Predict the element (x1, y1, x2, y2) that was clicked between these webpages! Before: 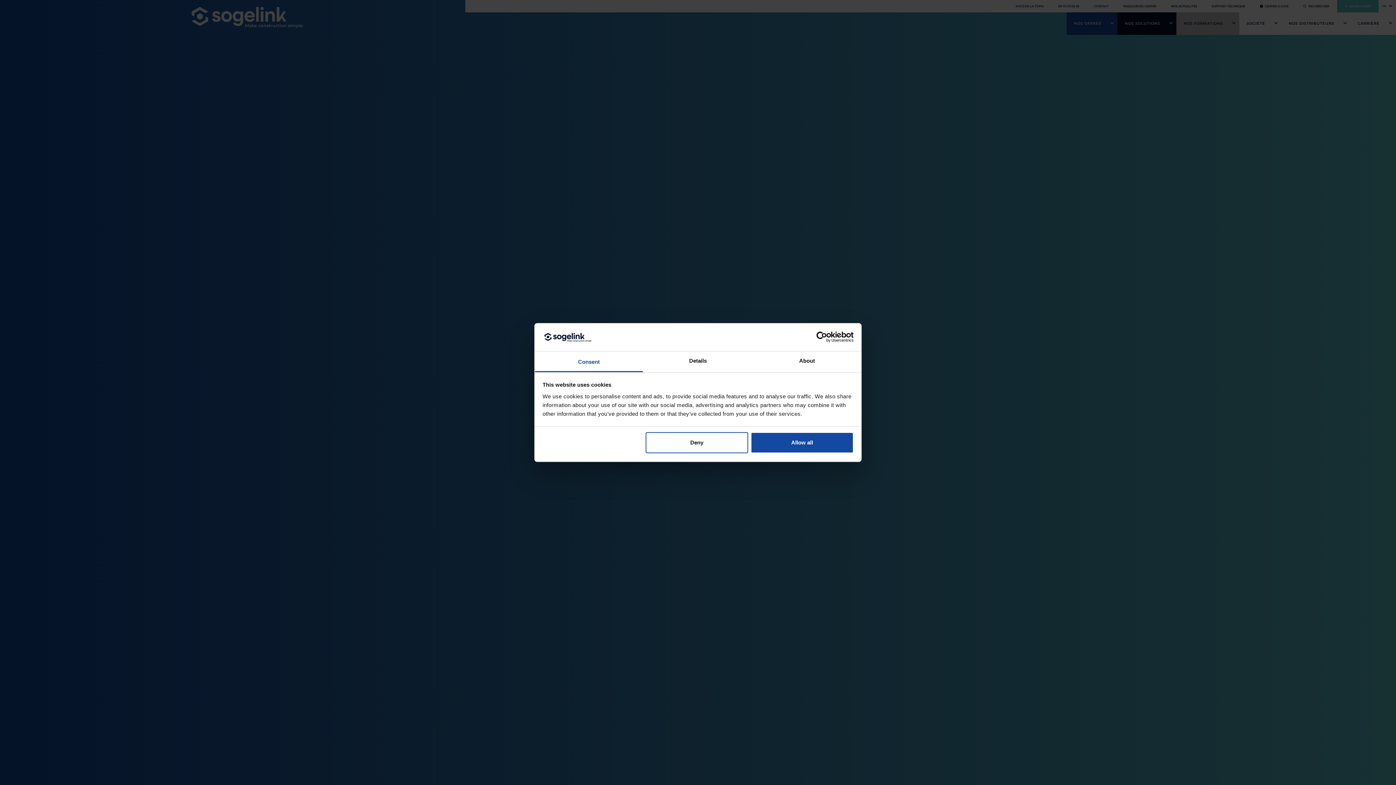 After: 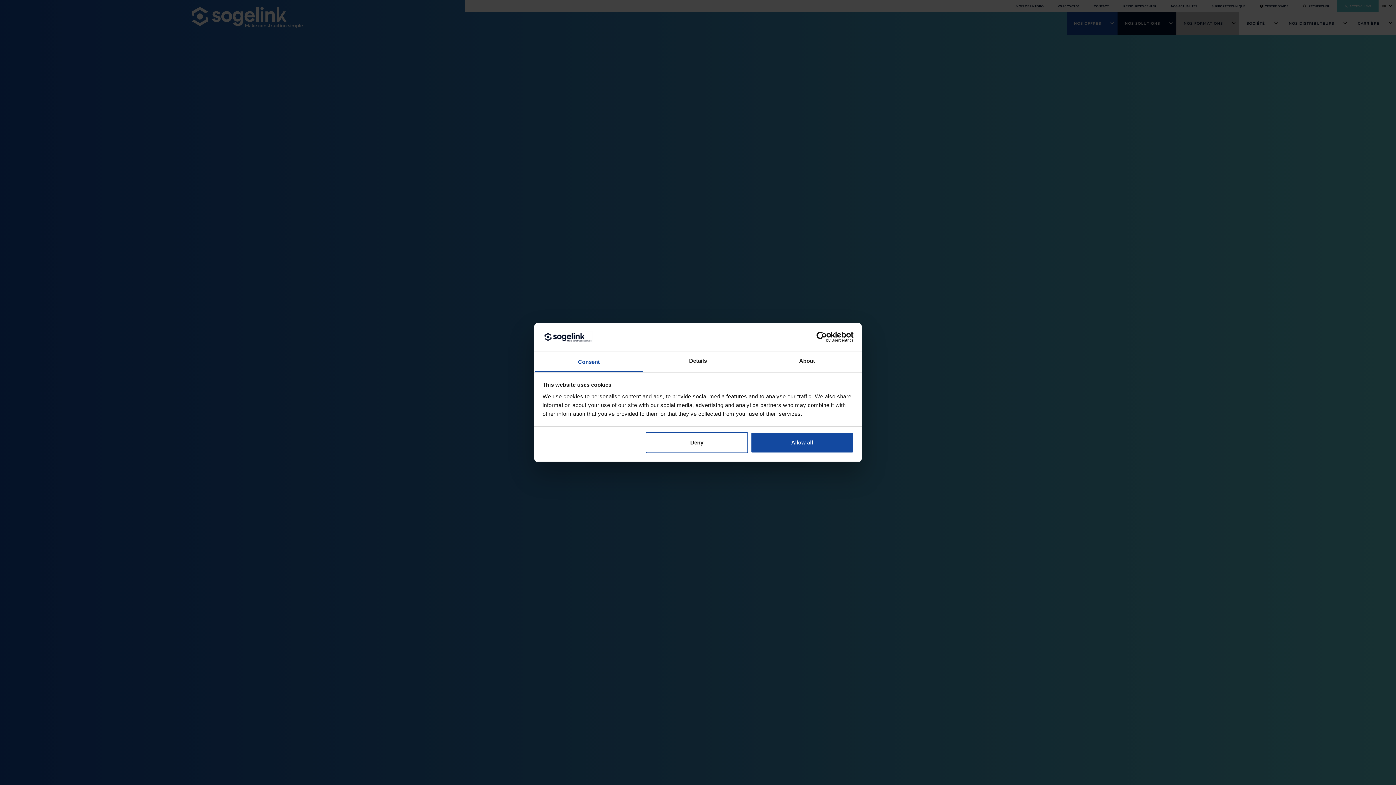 Action: bbox: (534, 351, 643, 372) label: Consent